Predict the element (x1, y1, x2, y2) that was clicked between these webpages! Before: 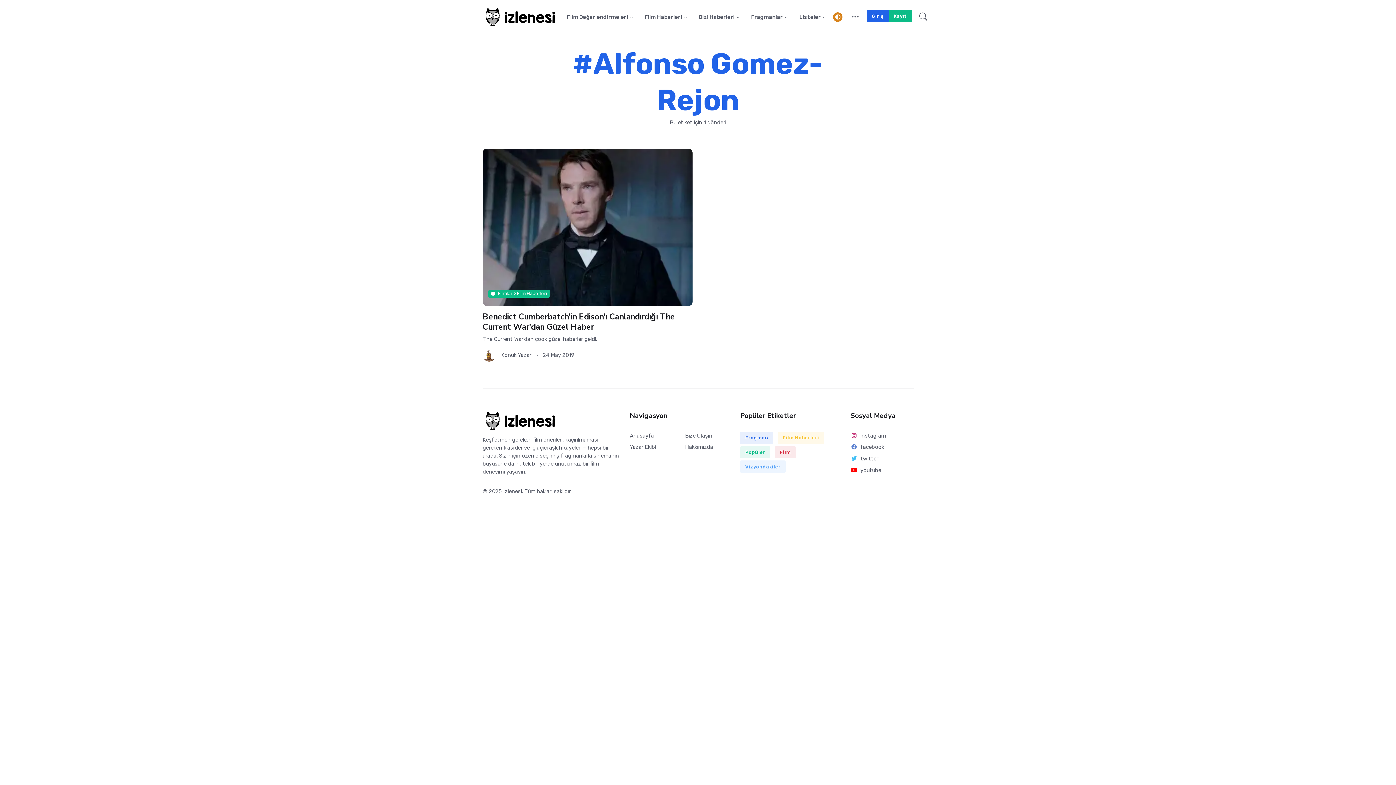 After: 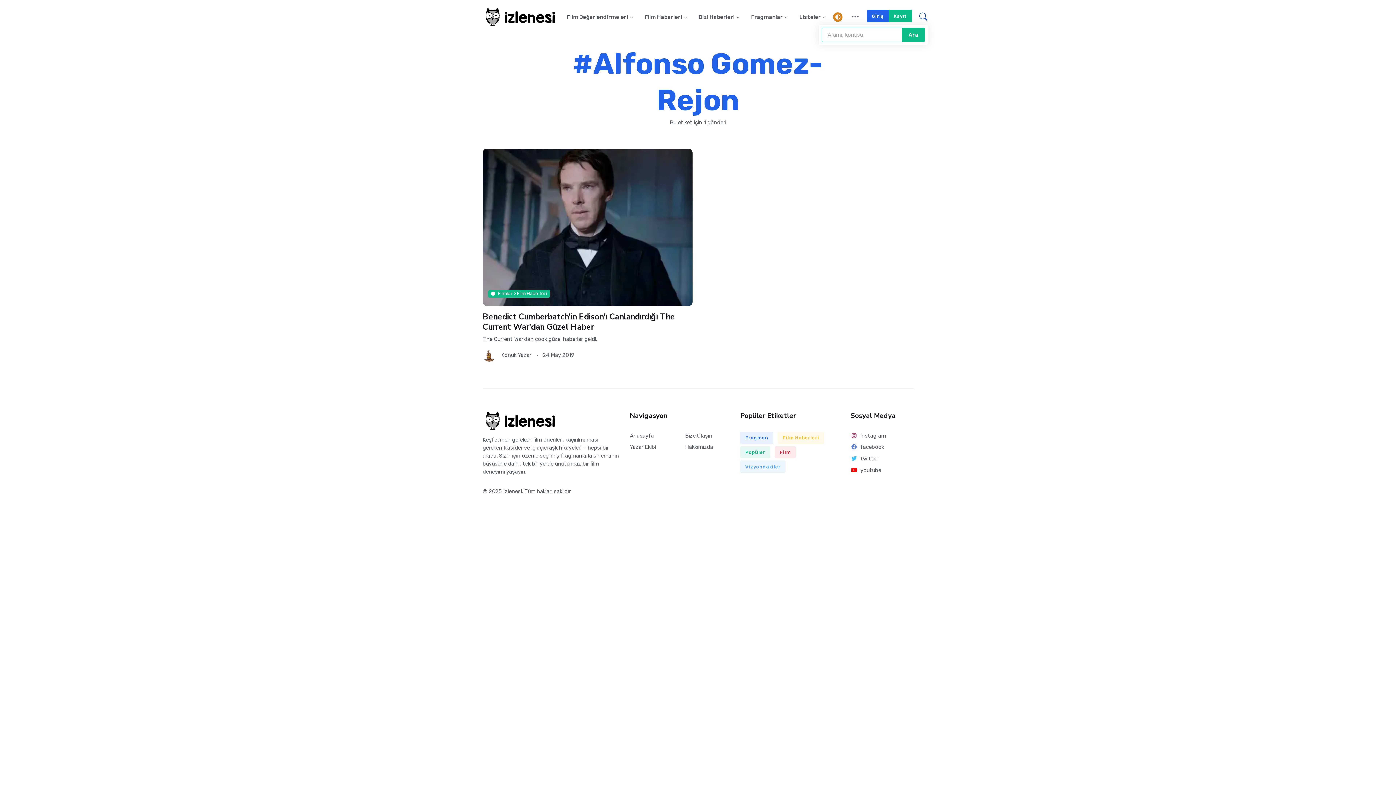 Action: bbox: (915, 9, 927, 24)